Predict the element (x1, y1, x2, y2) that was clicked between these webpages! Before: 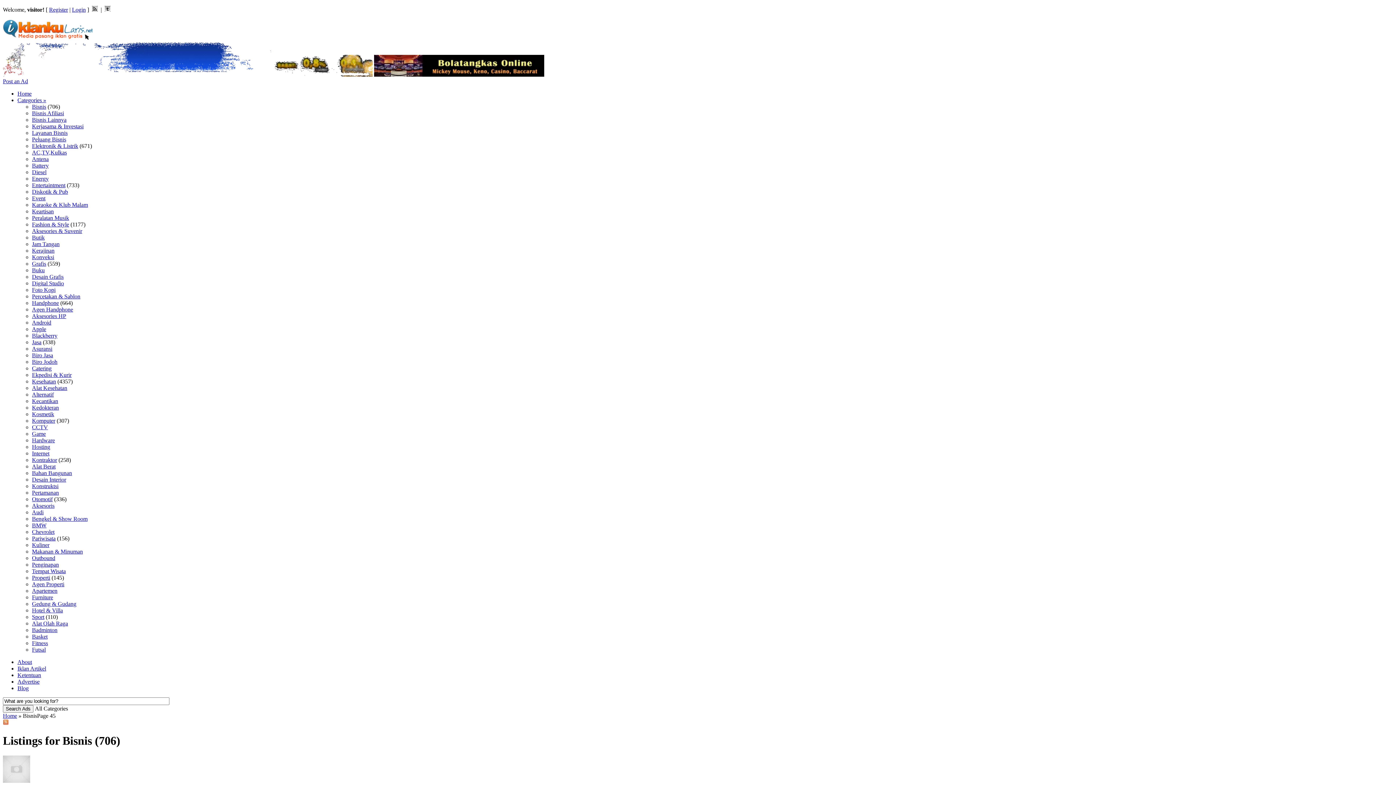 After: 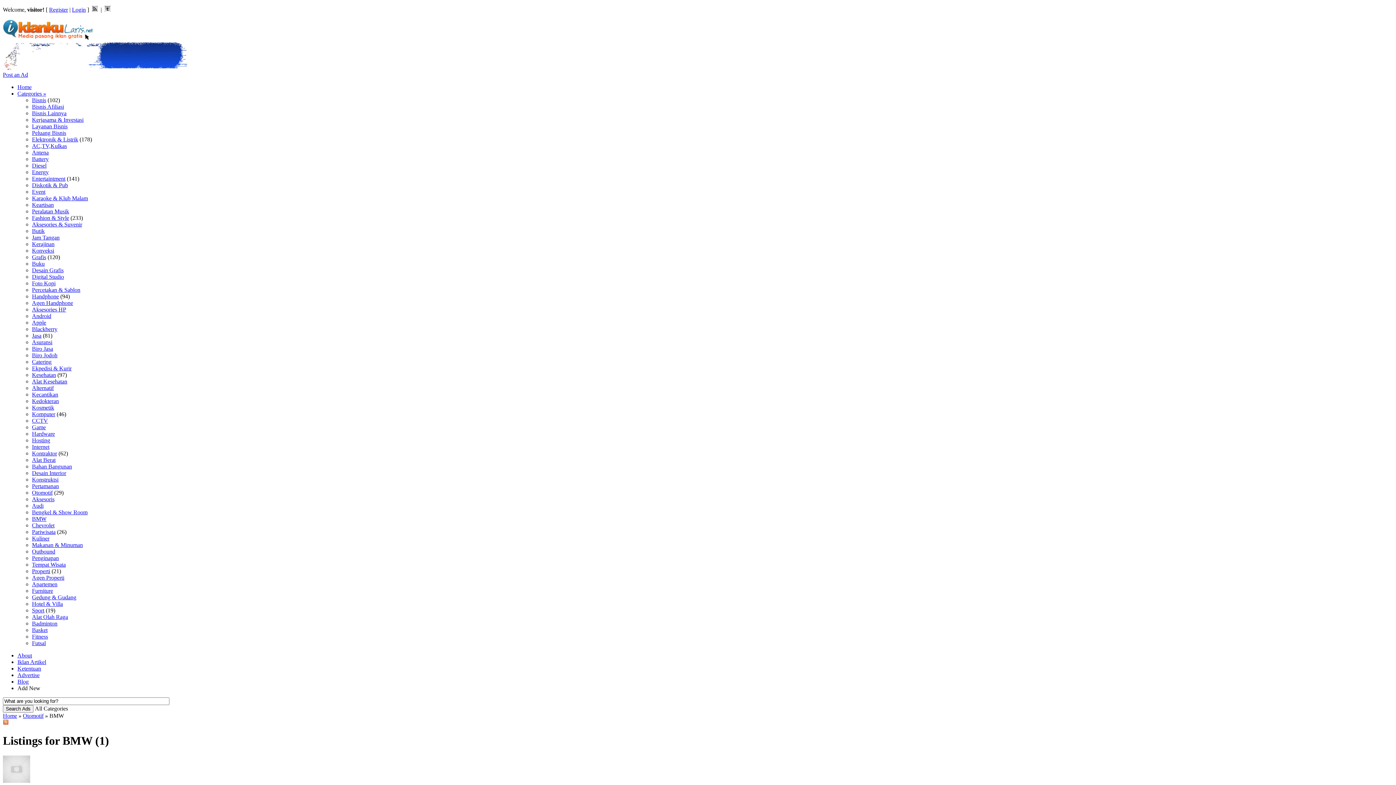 Action: label: BMW bbox: (32, 522, 46, 528)